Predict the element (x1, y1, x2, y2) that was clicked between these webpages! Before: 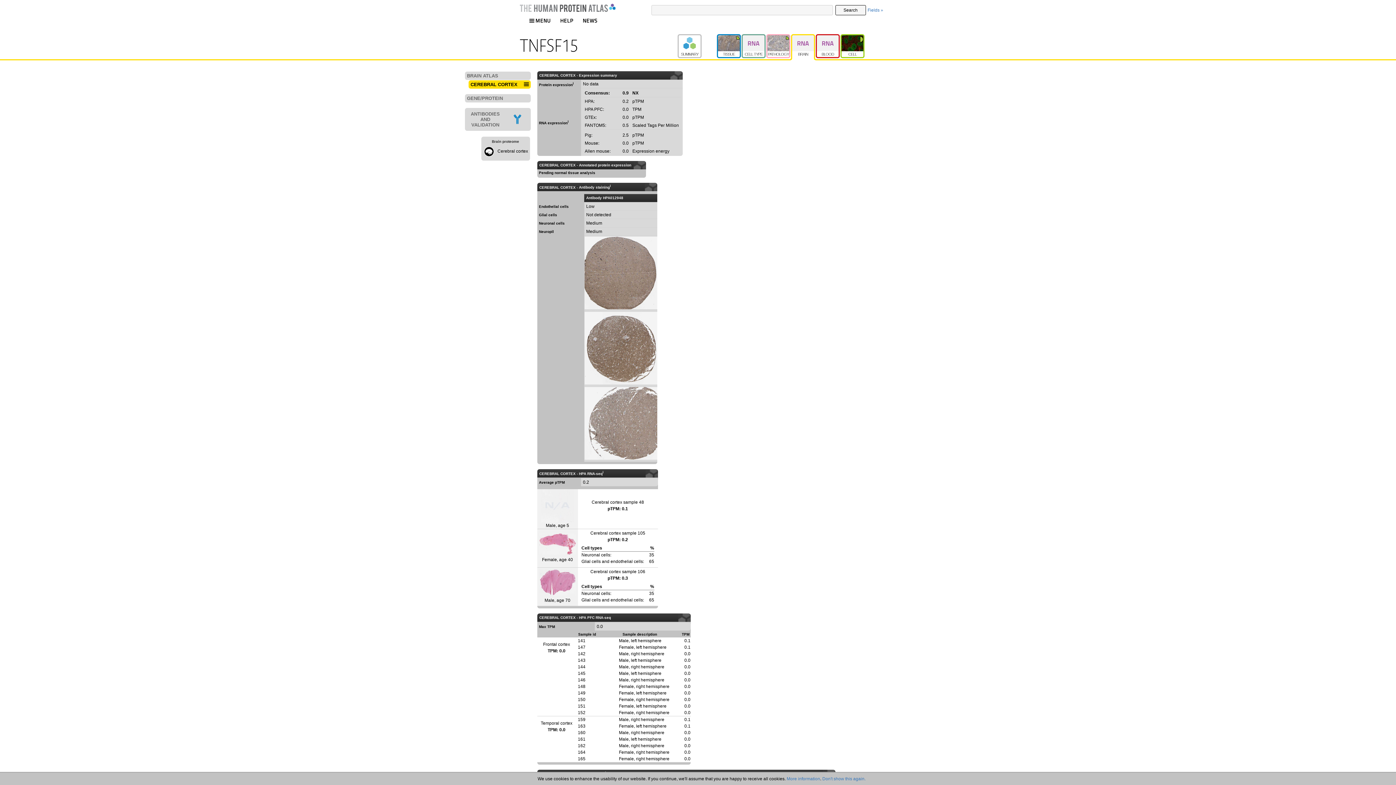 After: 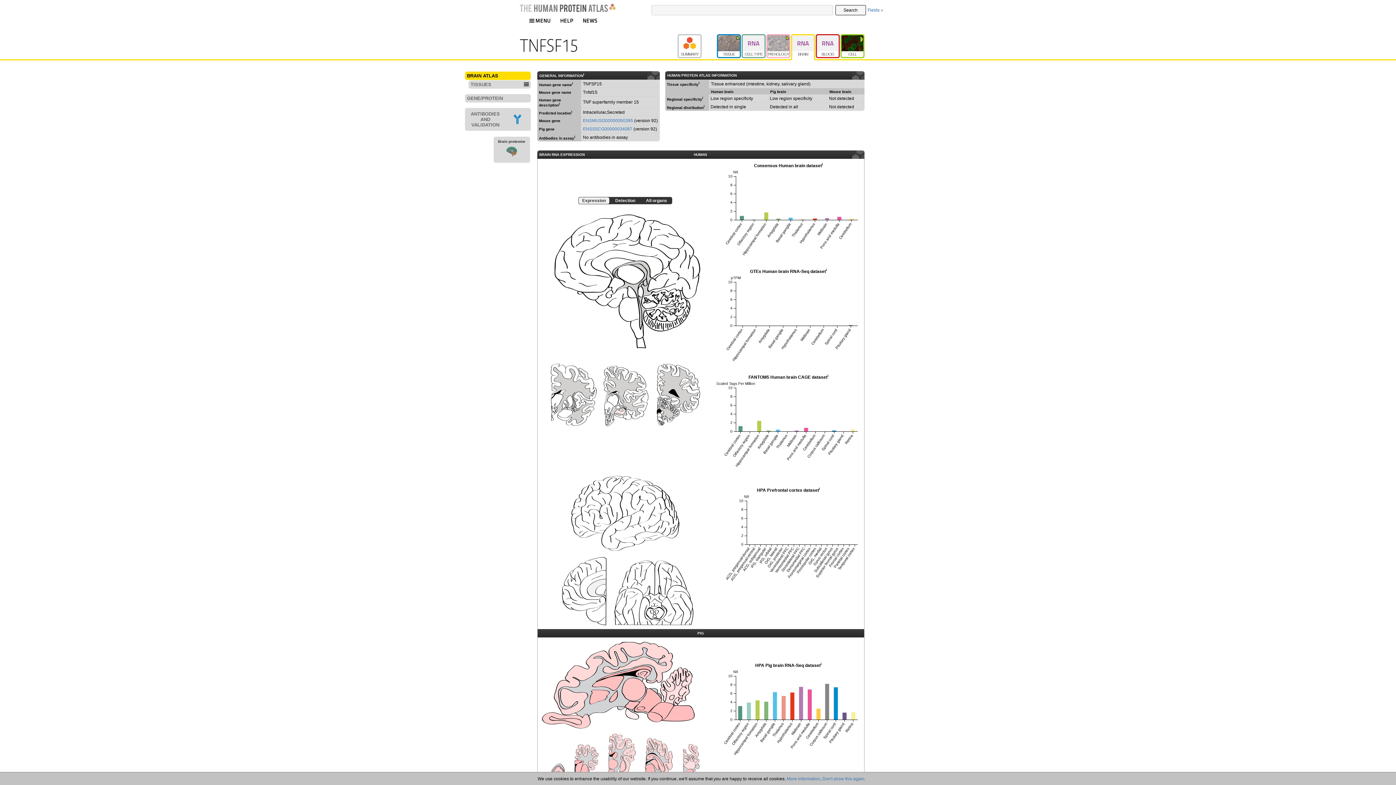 Action: bbox: (464, 71, 530, 80) label: BRAIN ATLAS